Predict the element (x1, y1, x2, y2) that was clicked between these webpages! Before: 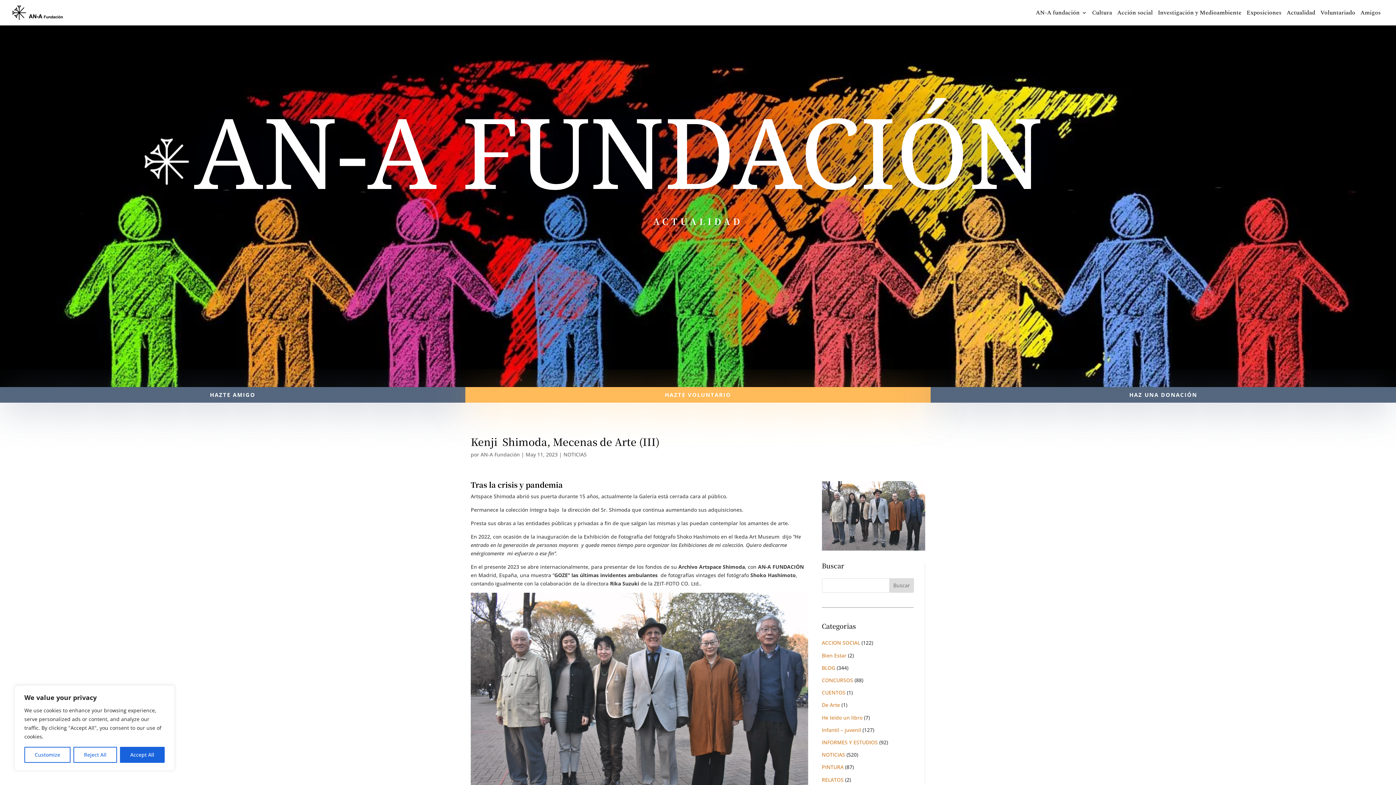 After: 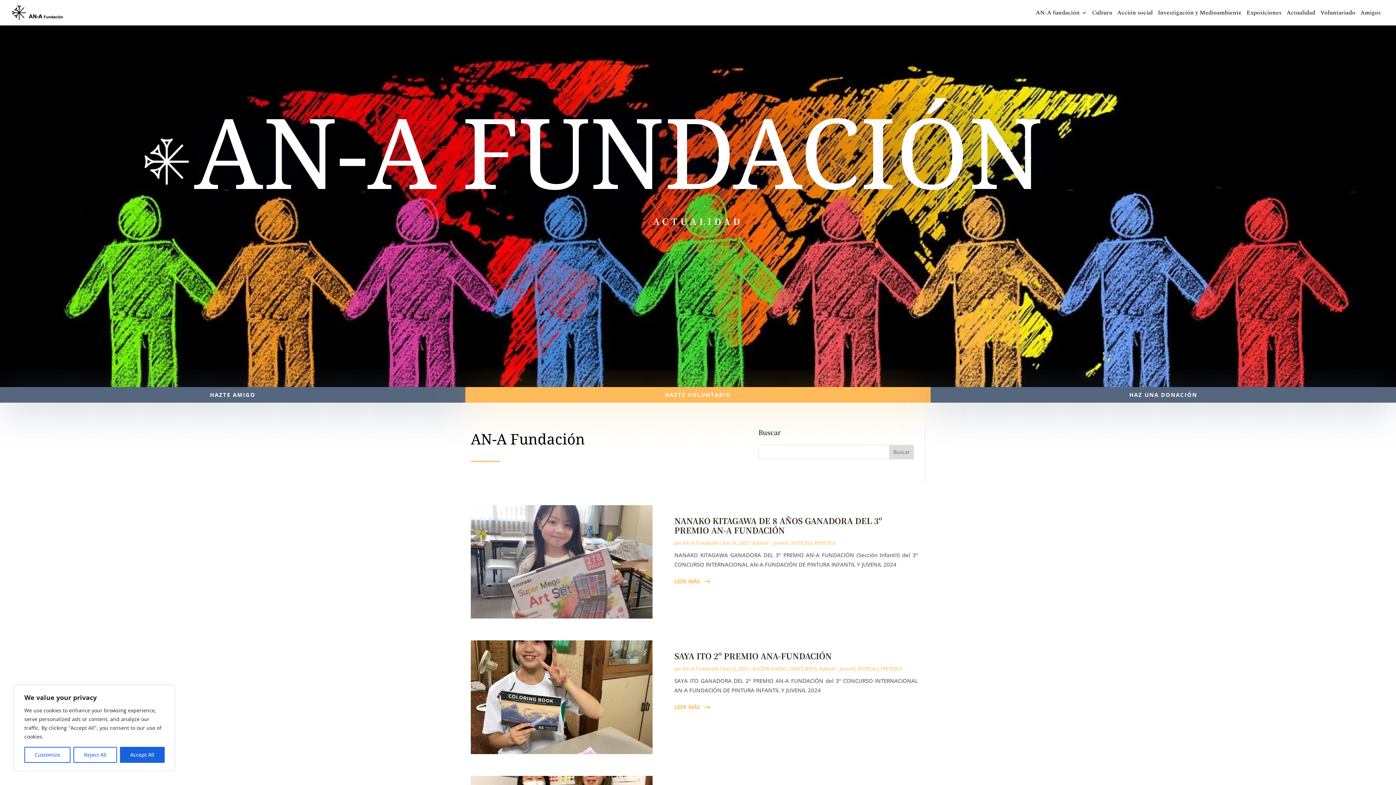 Action: bbox: (480, 451, 520, 458) label: AN-A Fundación